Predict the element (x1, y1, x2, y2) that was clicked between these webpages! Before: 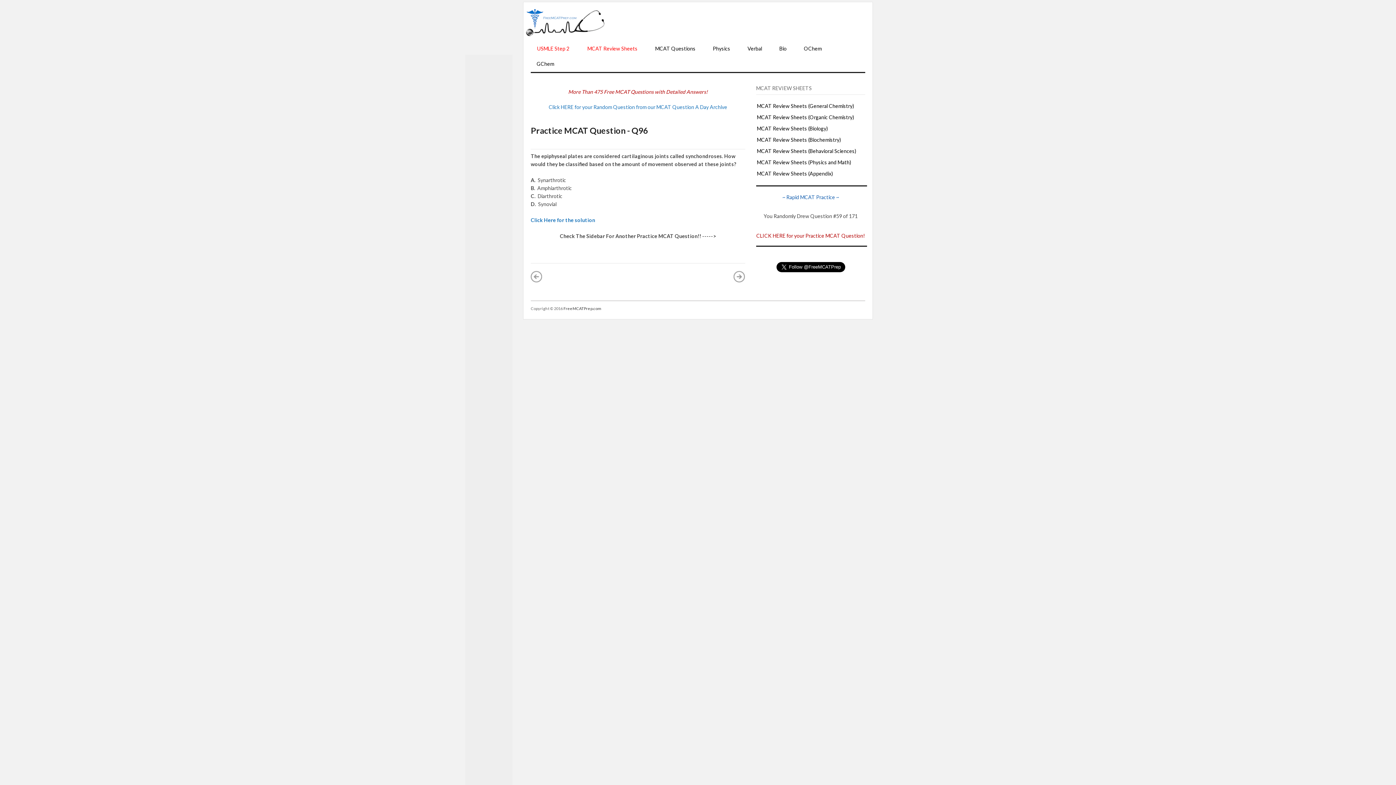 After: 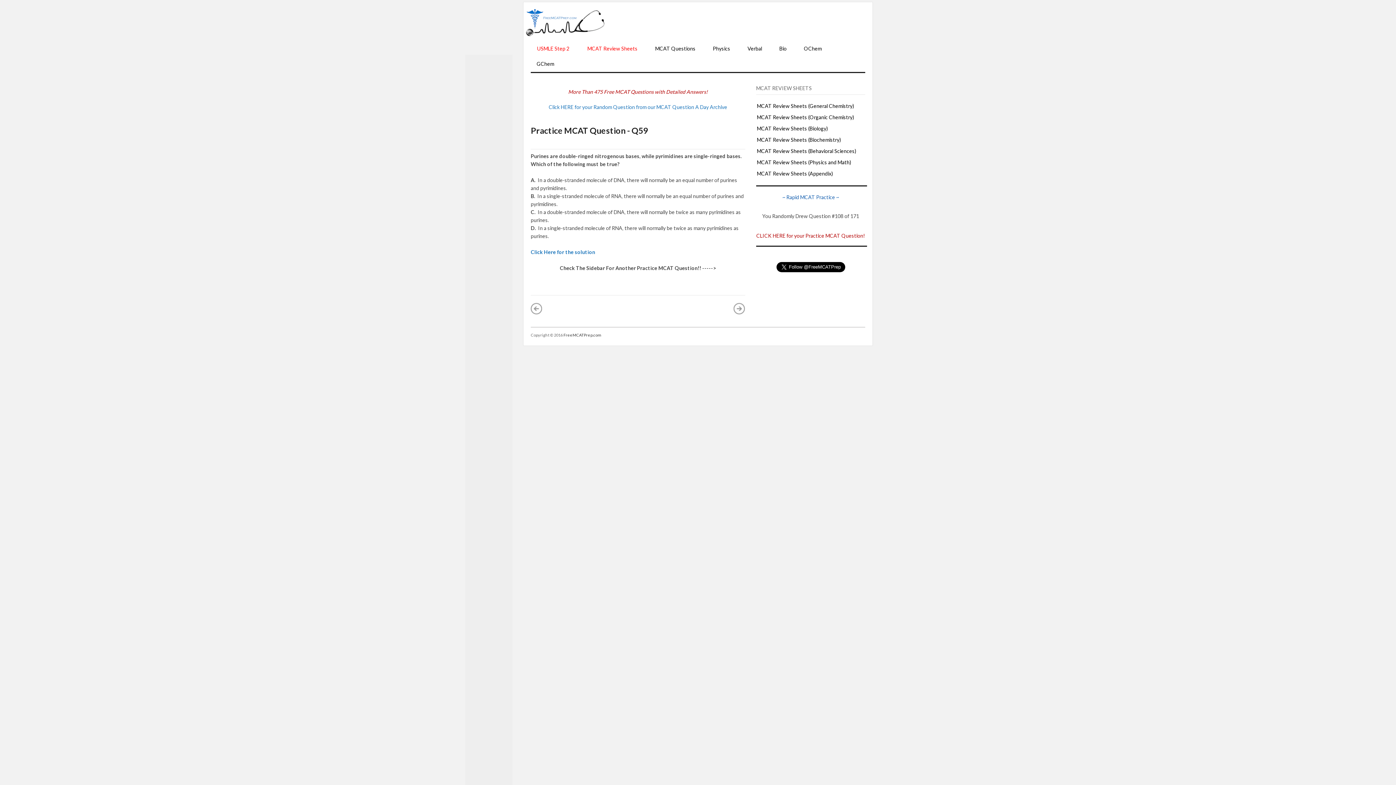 Action: label: 
CLICK HERE for your Practice MCAT Question! bbox: (756, 232, 865, 238)